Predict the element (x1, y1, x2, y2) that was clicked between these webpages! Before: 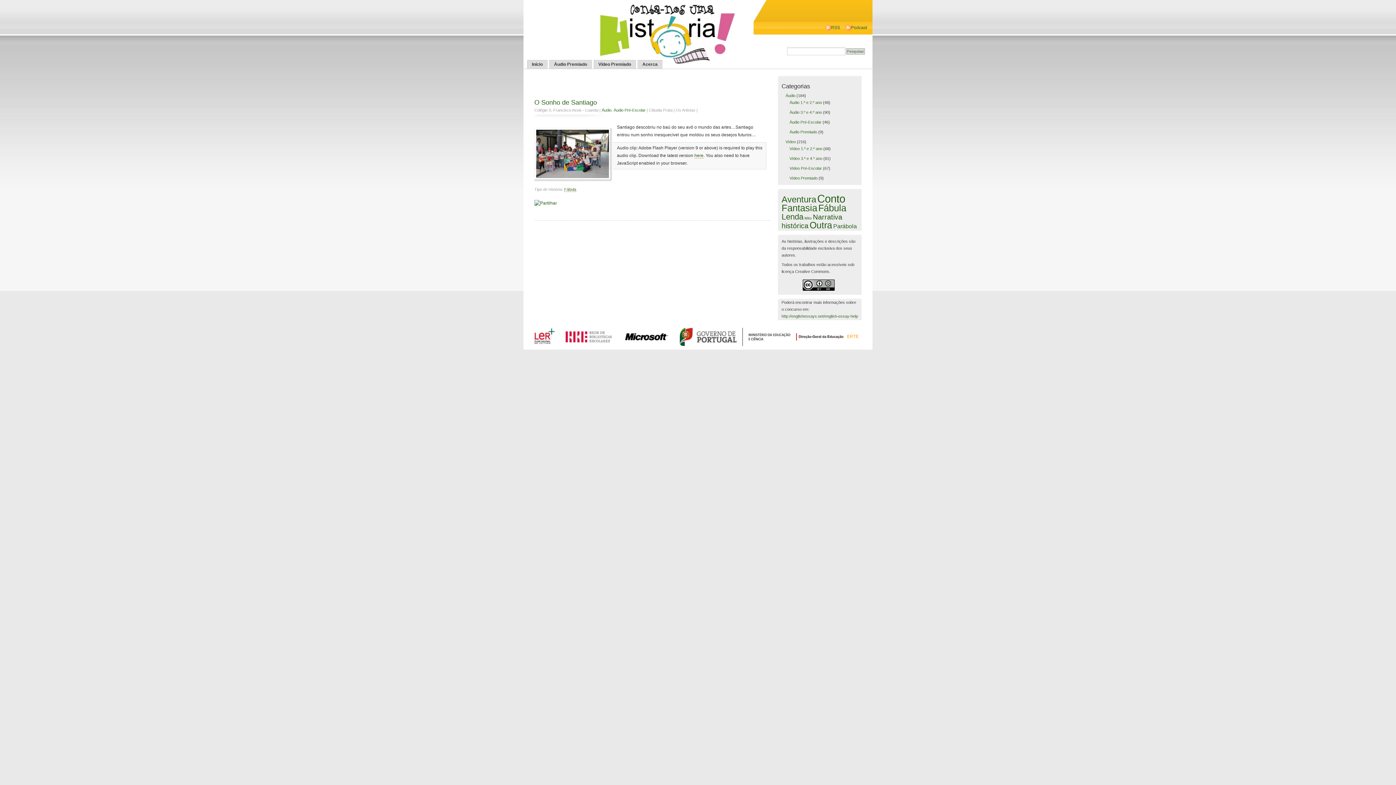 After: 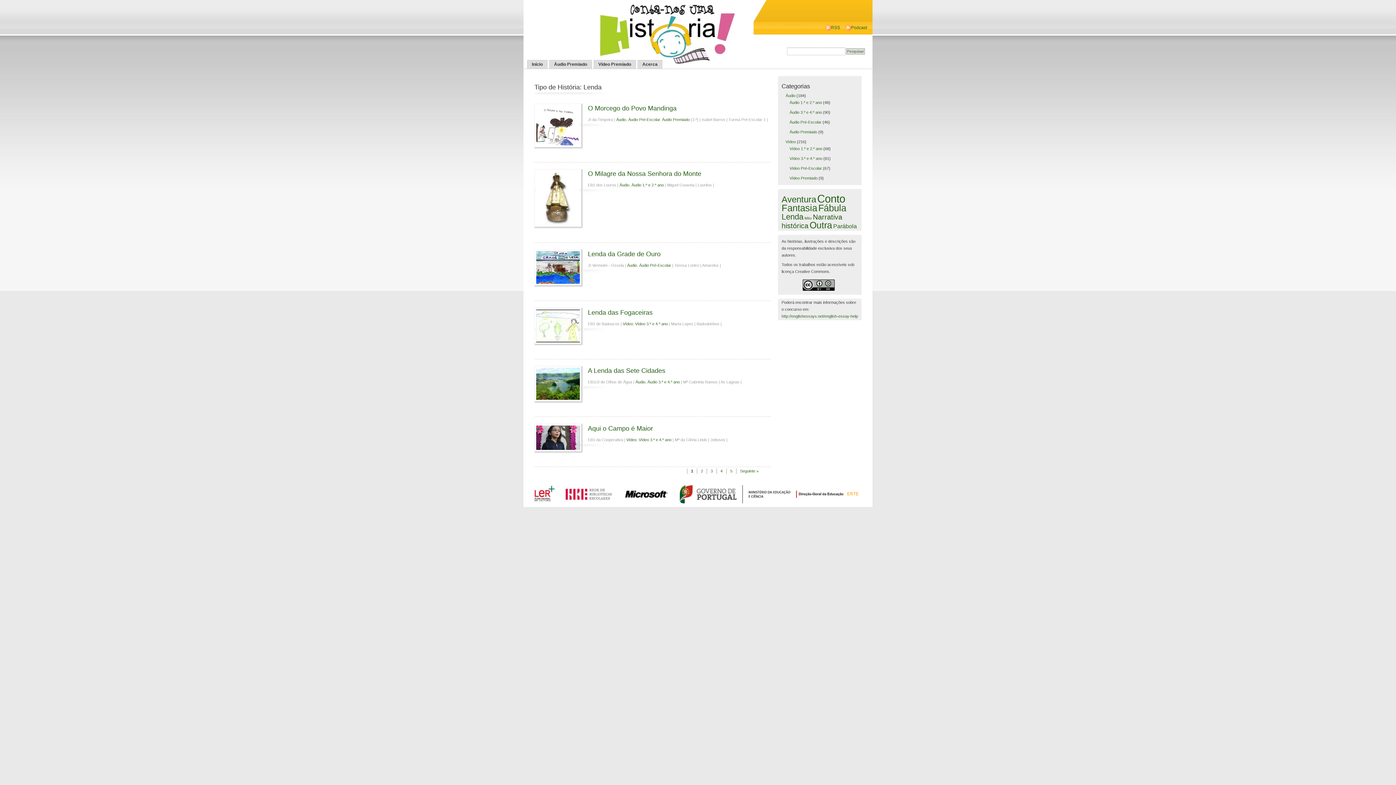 Action: bbox: (781, 212, 803, 221) label: Lenda (25 itens)